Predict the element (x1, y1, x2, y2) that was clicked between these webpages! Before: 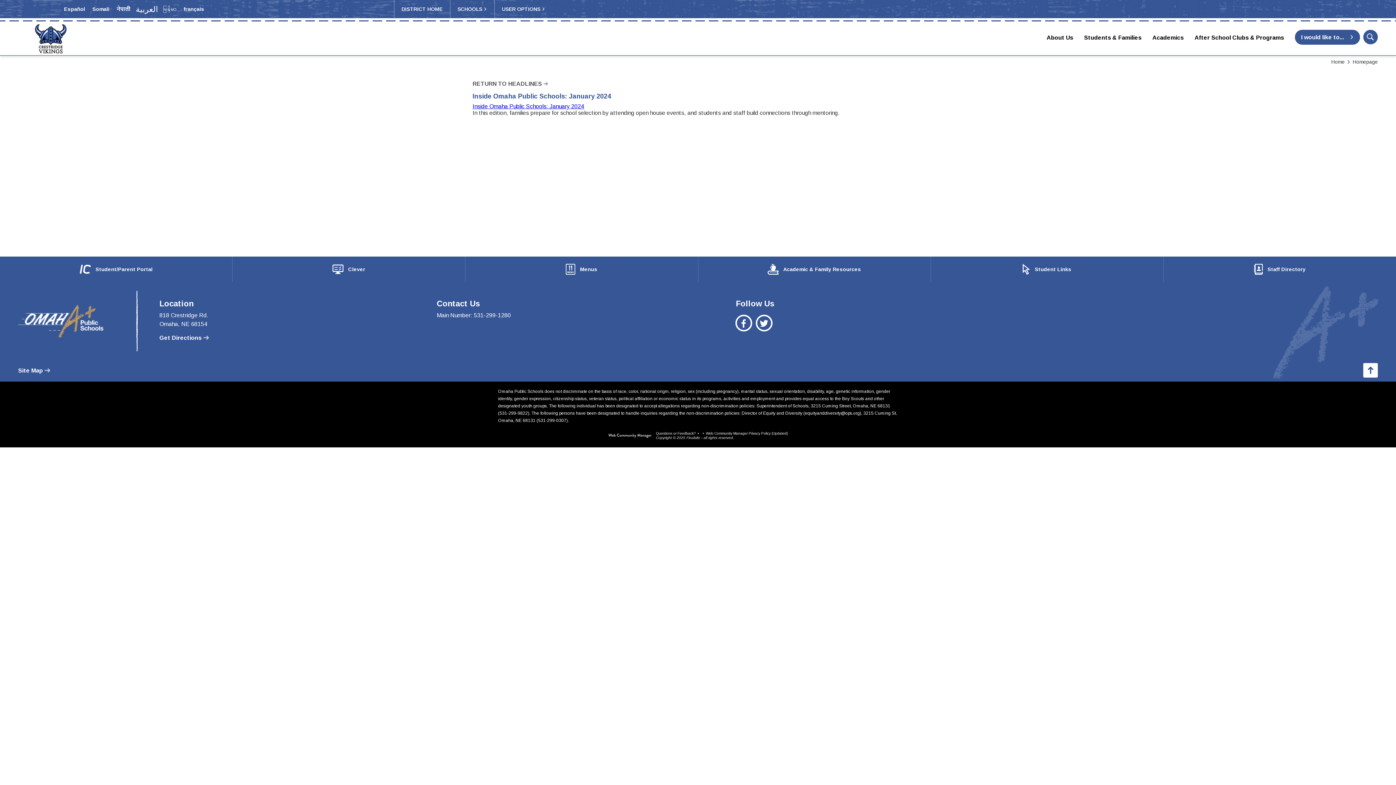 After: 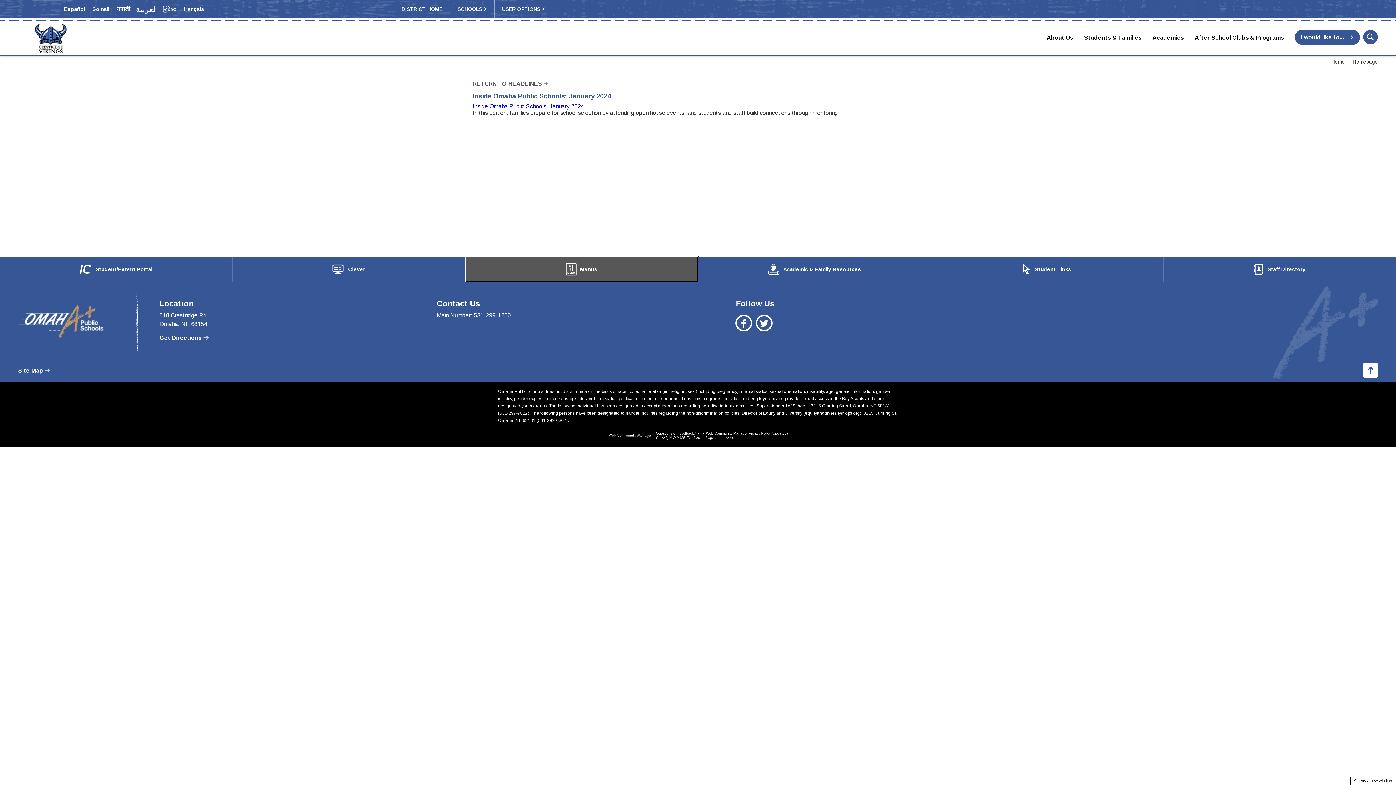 Action: label: Menus - Opens a new window bbox: (465, 256, 698, 282)